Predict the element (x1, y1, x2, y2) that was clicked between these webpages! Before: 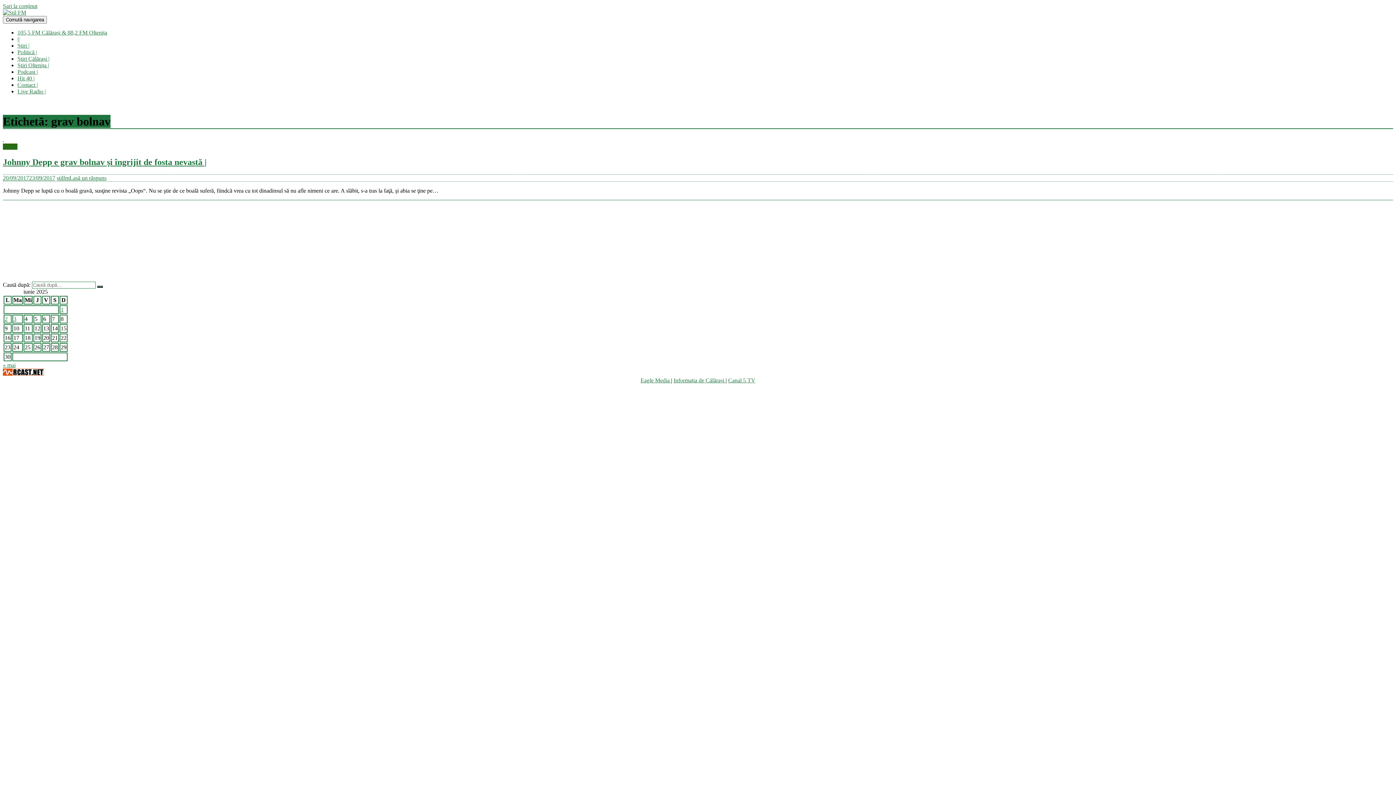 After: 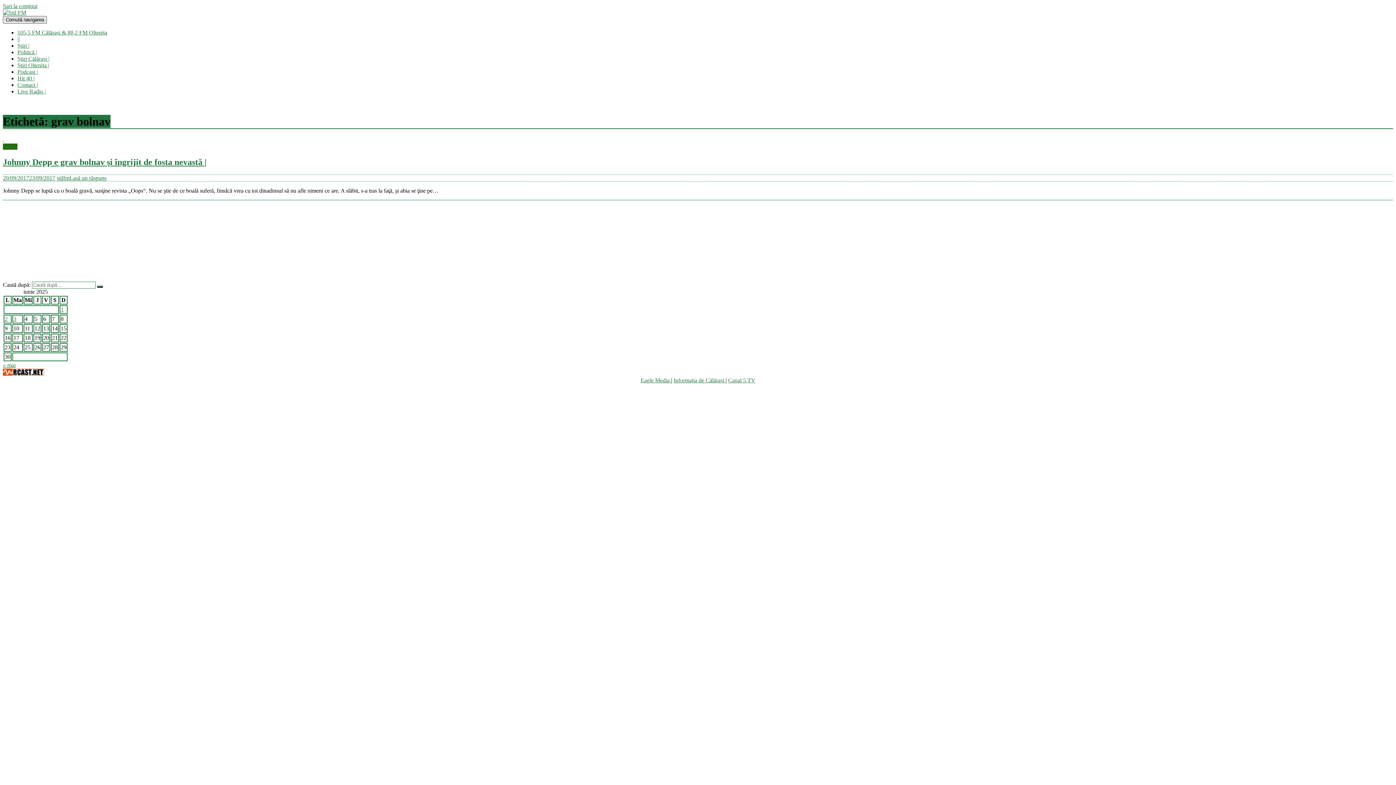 Action: bbox: (2, 16, 46, 23) label: Comută navigarea